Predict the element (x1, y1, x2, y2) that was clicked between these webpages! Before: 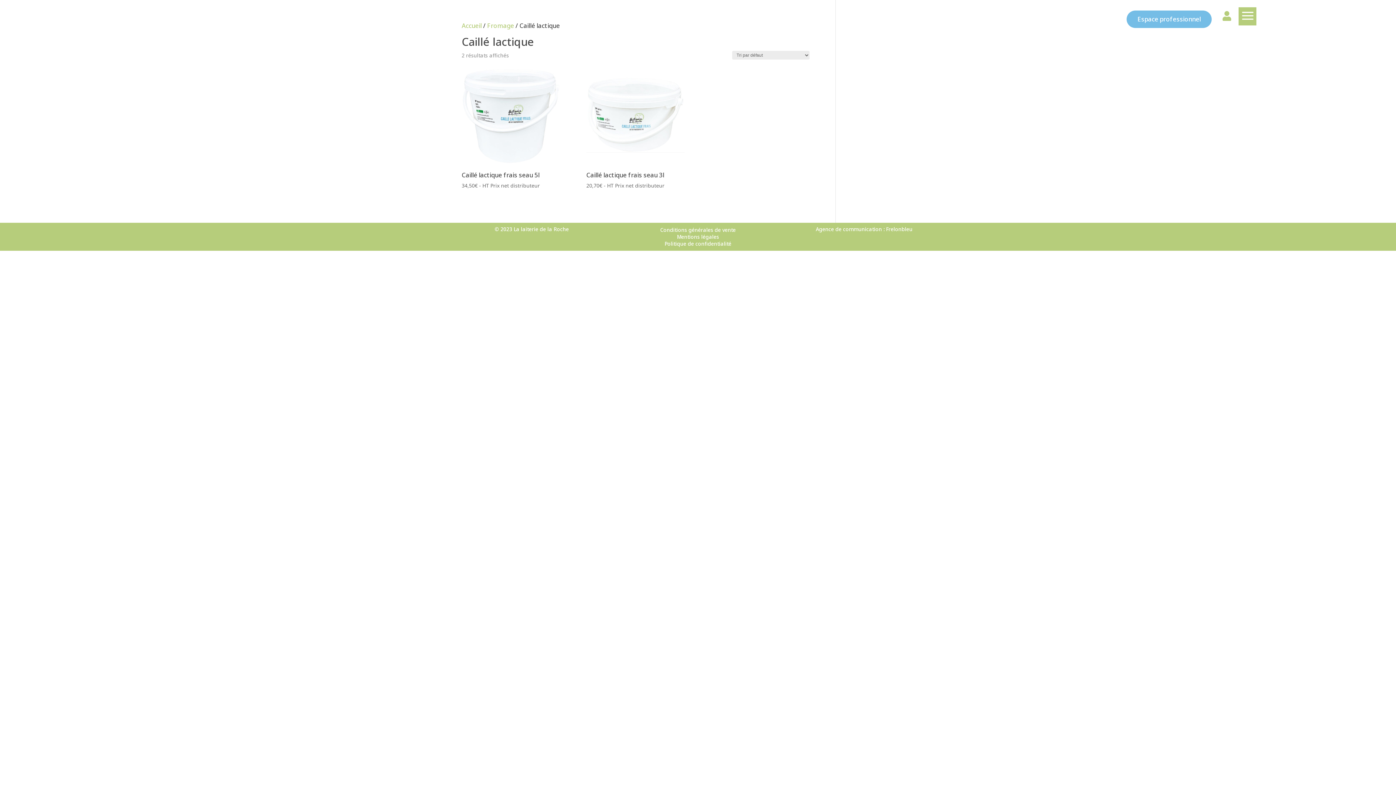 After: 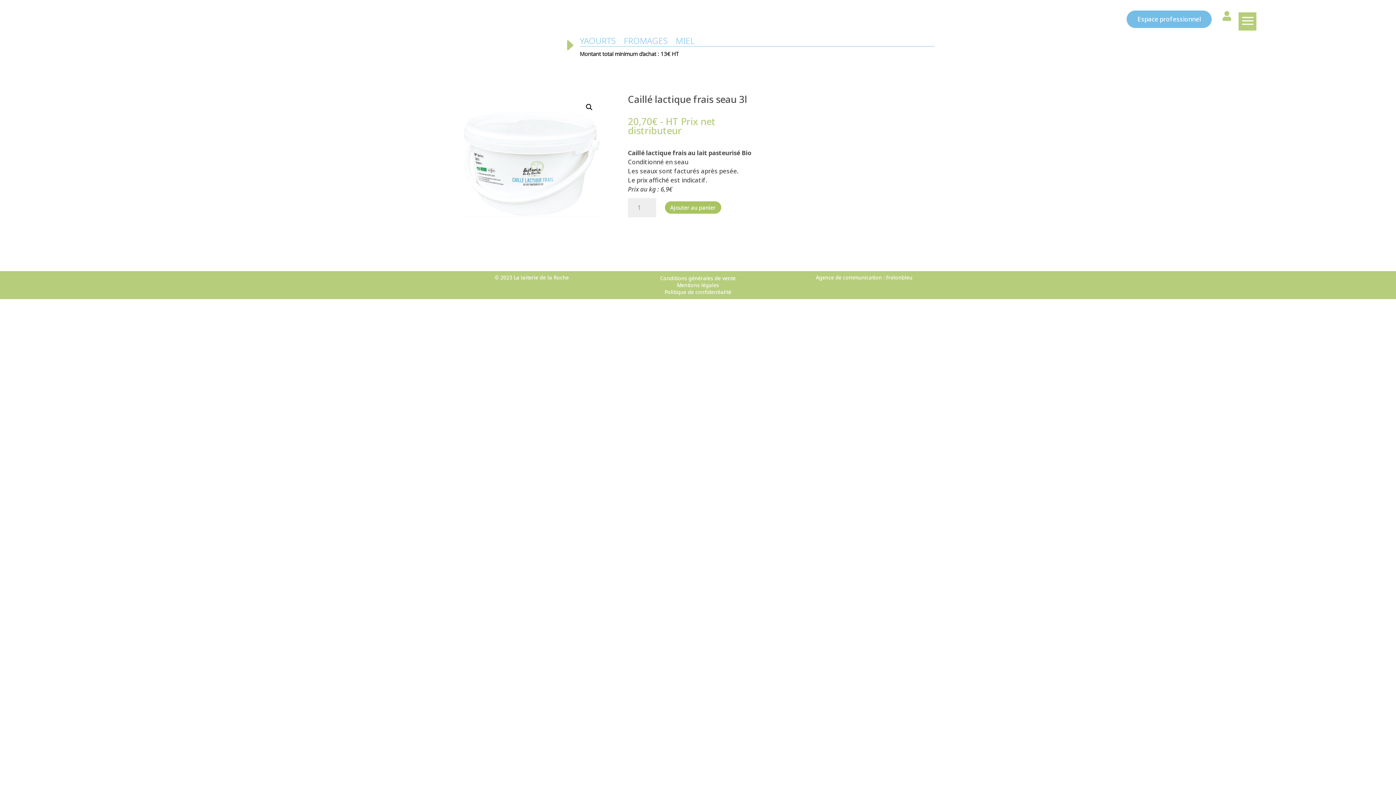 Action: bbox: (586, 66, 685, 189) label: Caillé lactique frais seau 3l
20,70€ - HT Prix net distributeur